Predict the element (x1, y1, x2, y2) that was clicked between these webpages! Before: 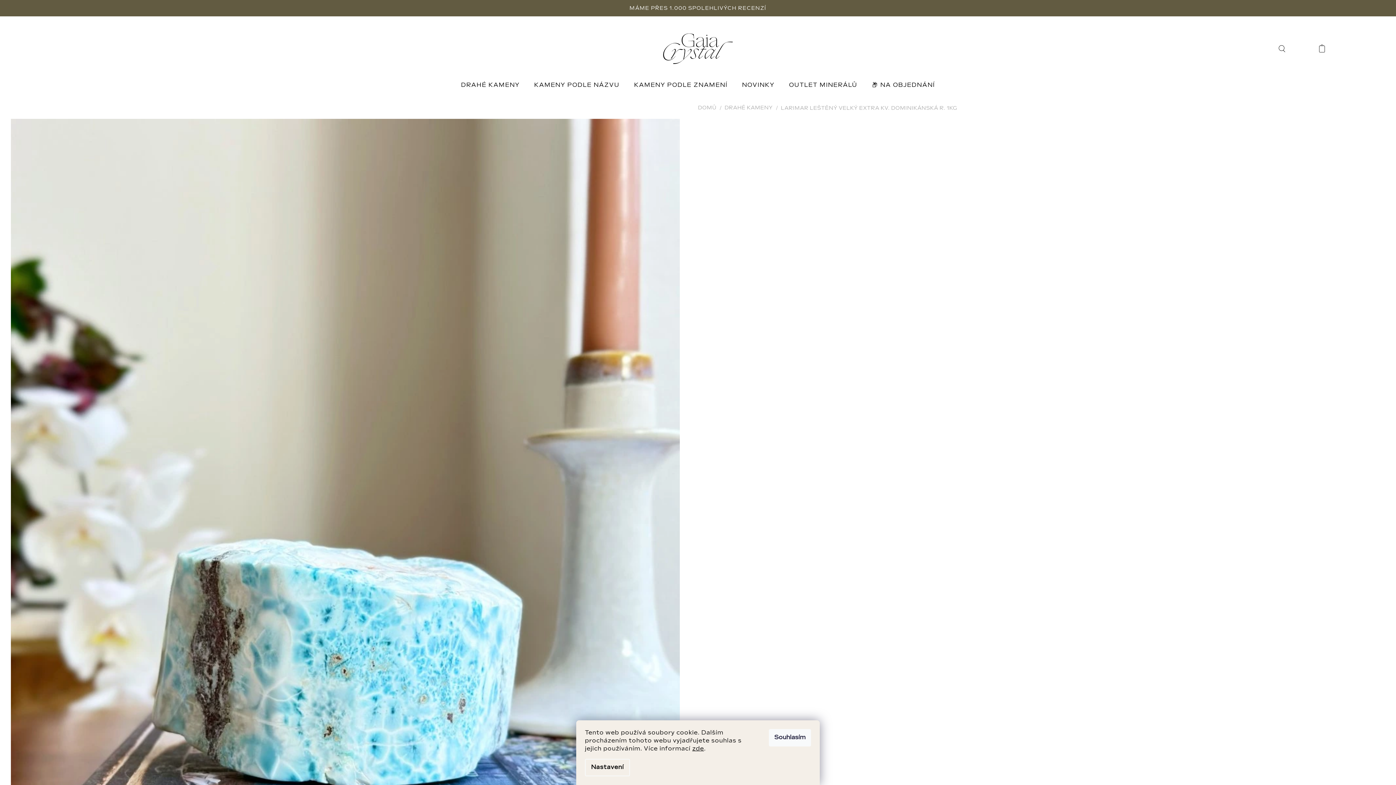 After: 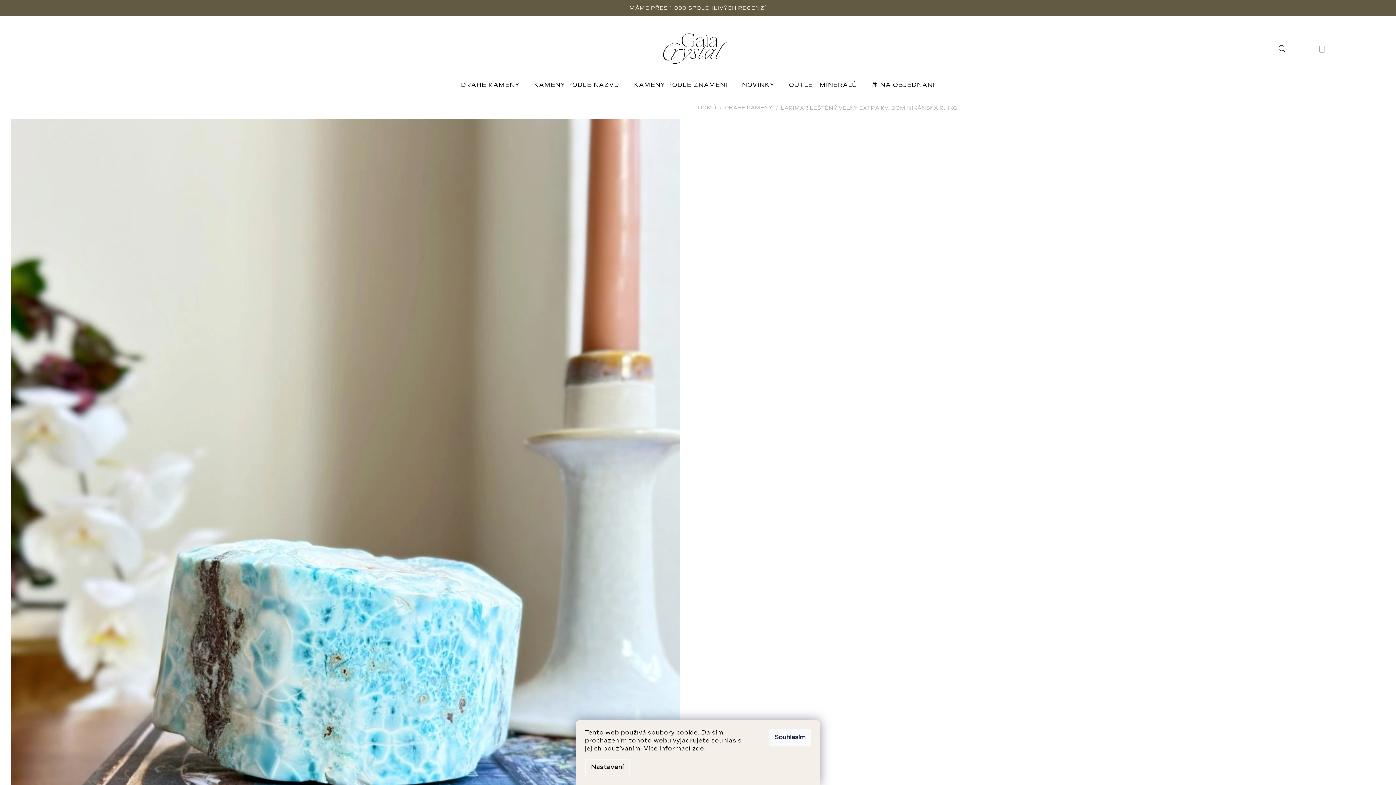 Action: label: zde bbox: (692, 745, 704, 752)